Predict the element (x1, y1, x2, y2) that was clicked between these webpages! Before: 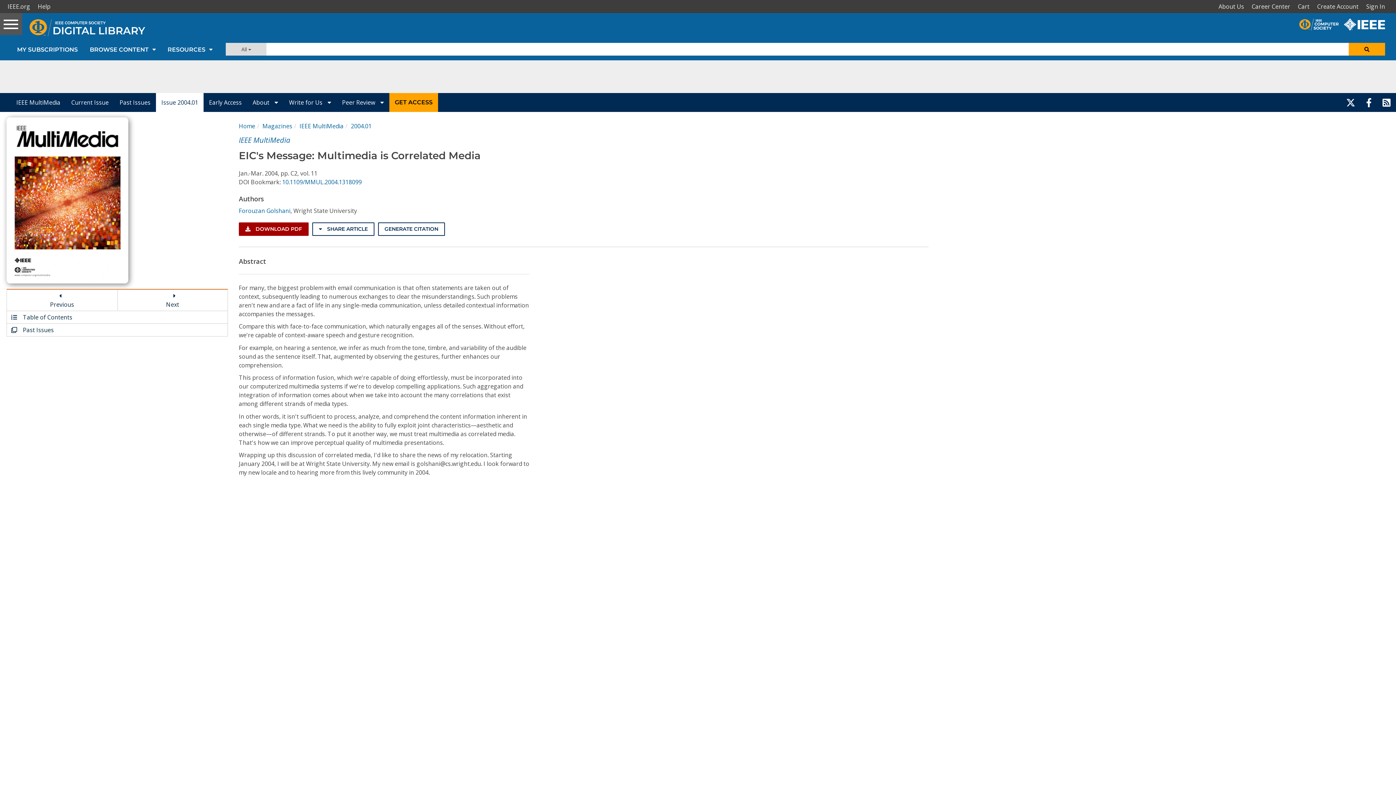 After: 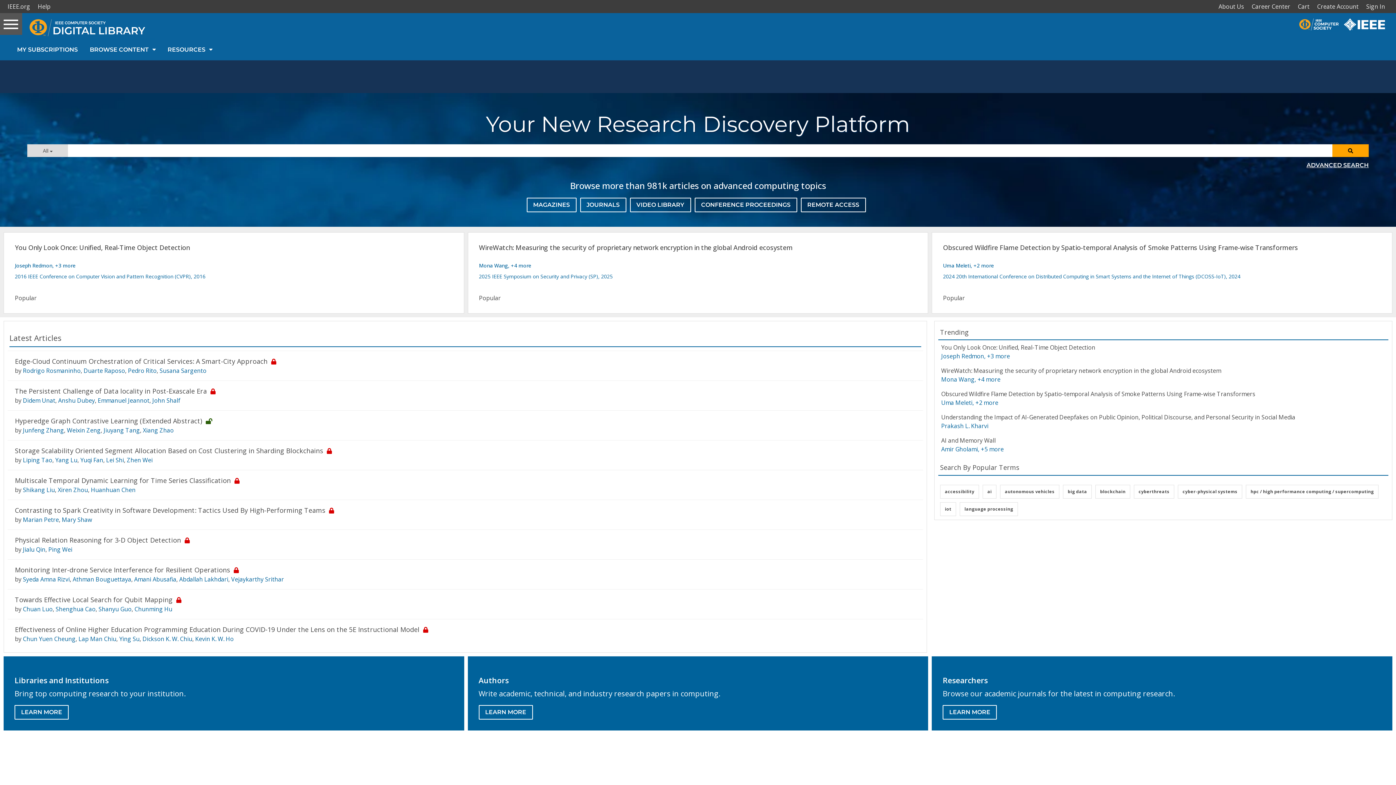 Action: bbox: (238, 122, 255, 130) label: Home